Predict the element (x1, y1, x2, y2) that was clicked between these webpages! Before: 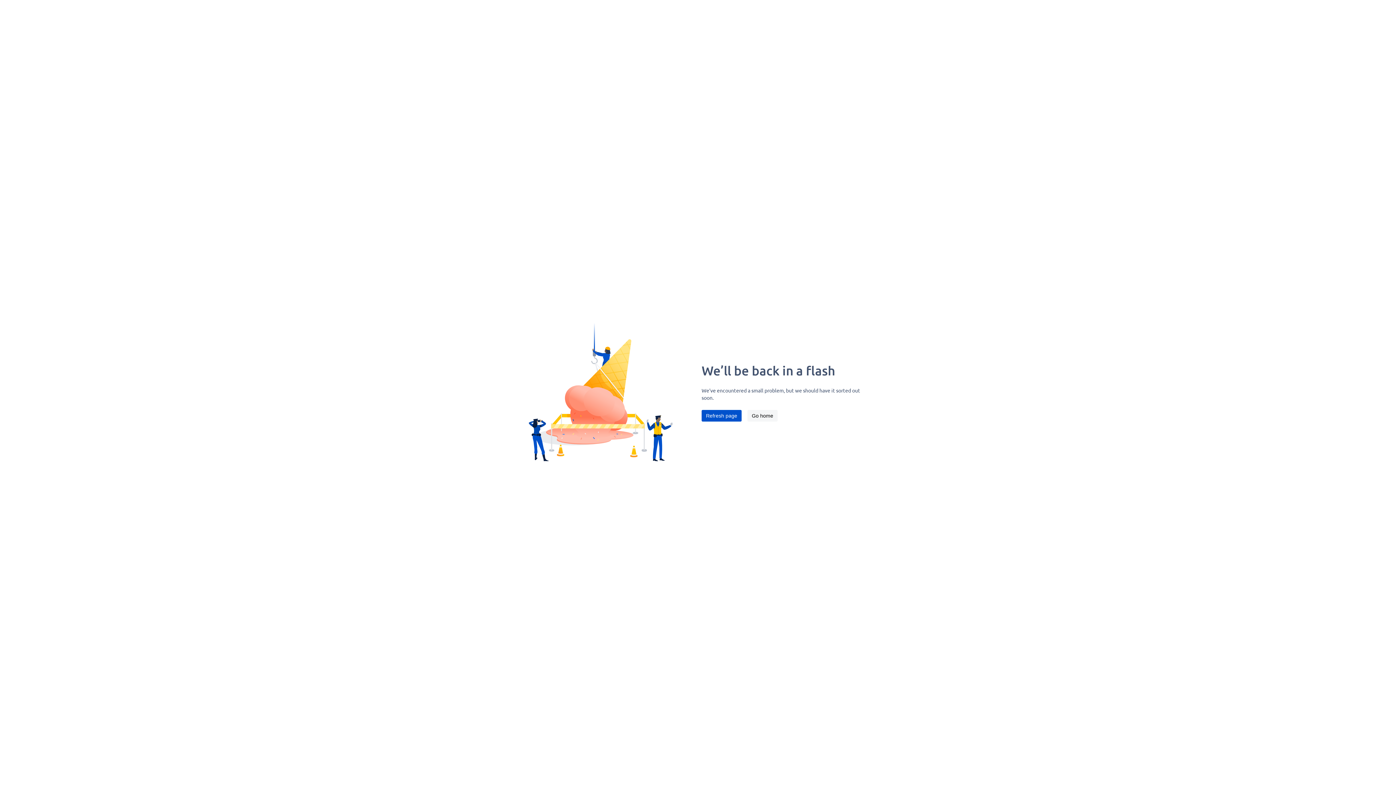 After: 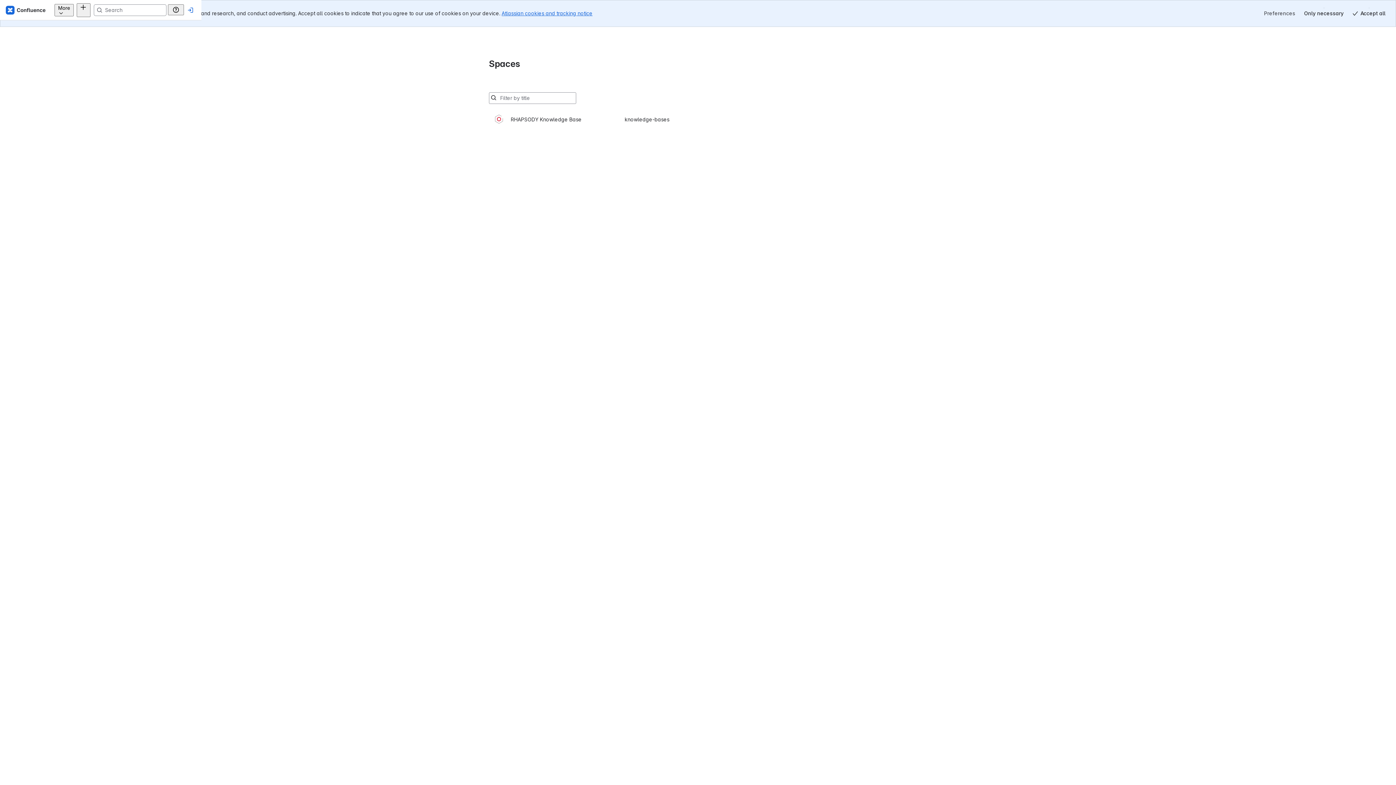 Action: label: Go home bbox: (747, 410, 777, 421)